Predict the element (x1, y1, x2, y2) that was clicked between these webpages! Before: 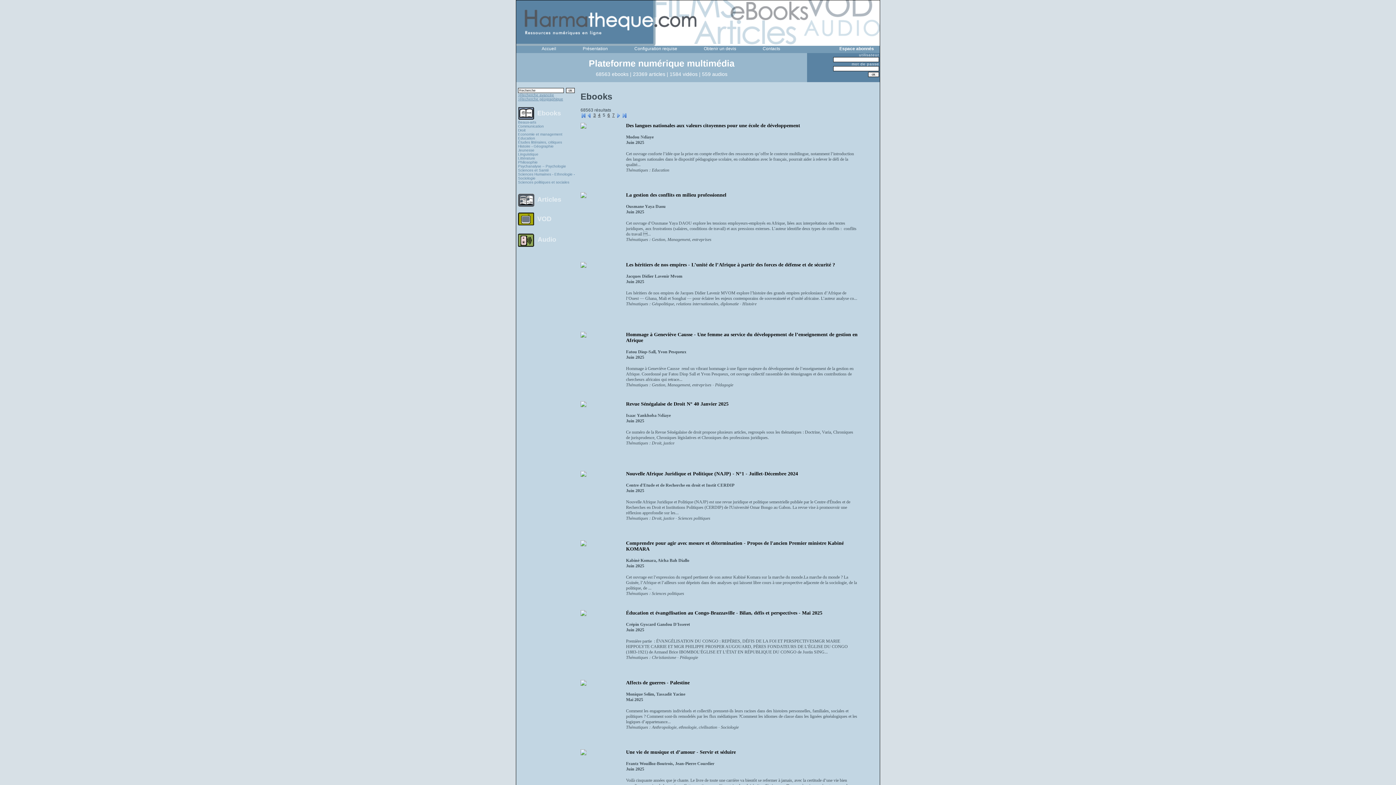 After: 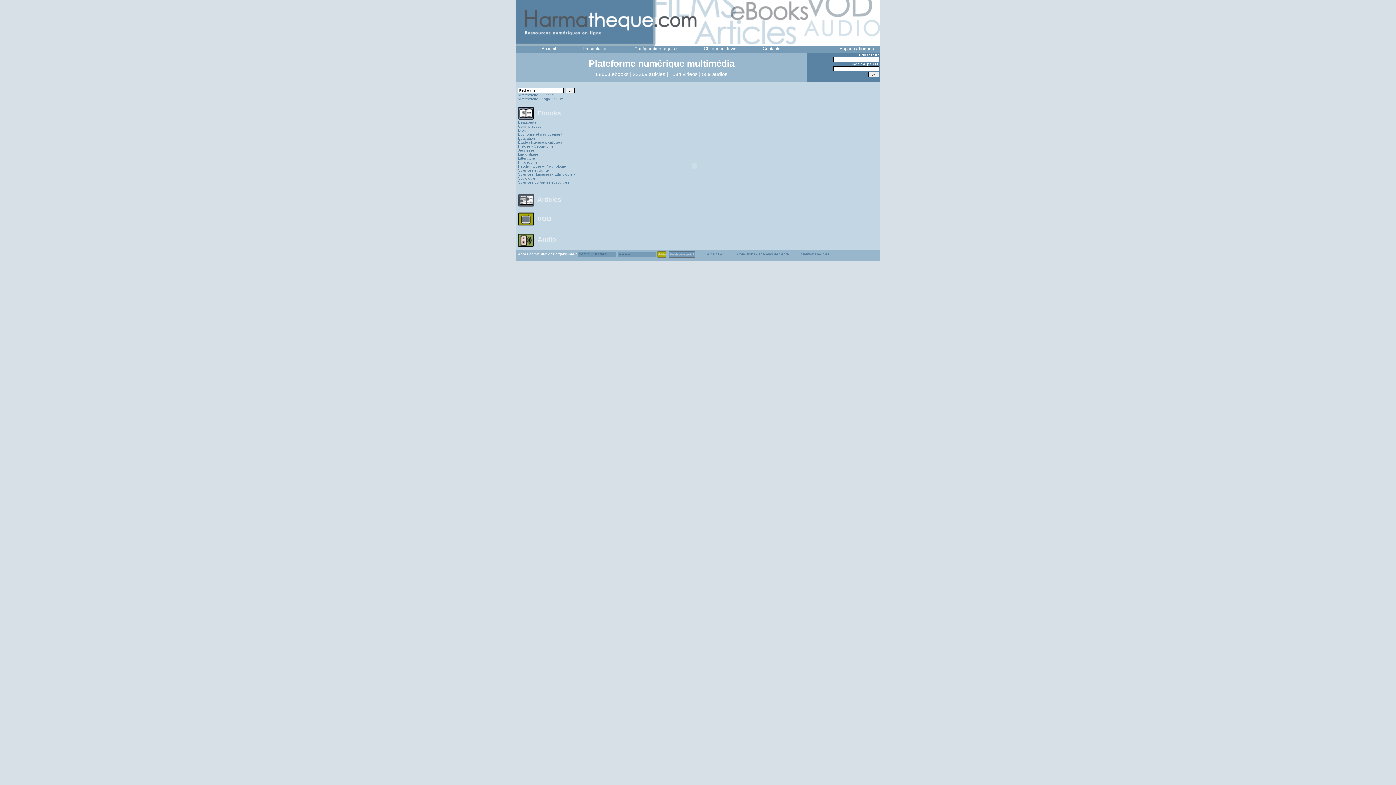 Action: label: >Recherche géographique bbox: (518, 96, 563, 100)